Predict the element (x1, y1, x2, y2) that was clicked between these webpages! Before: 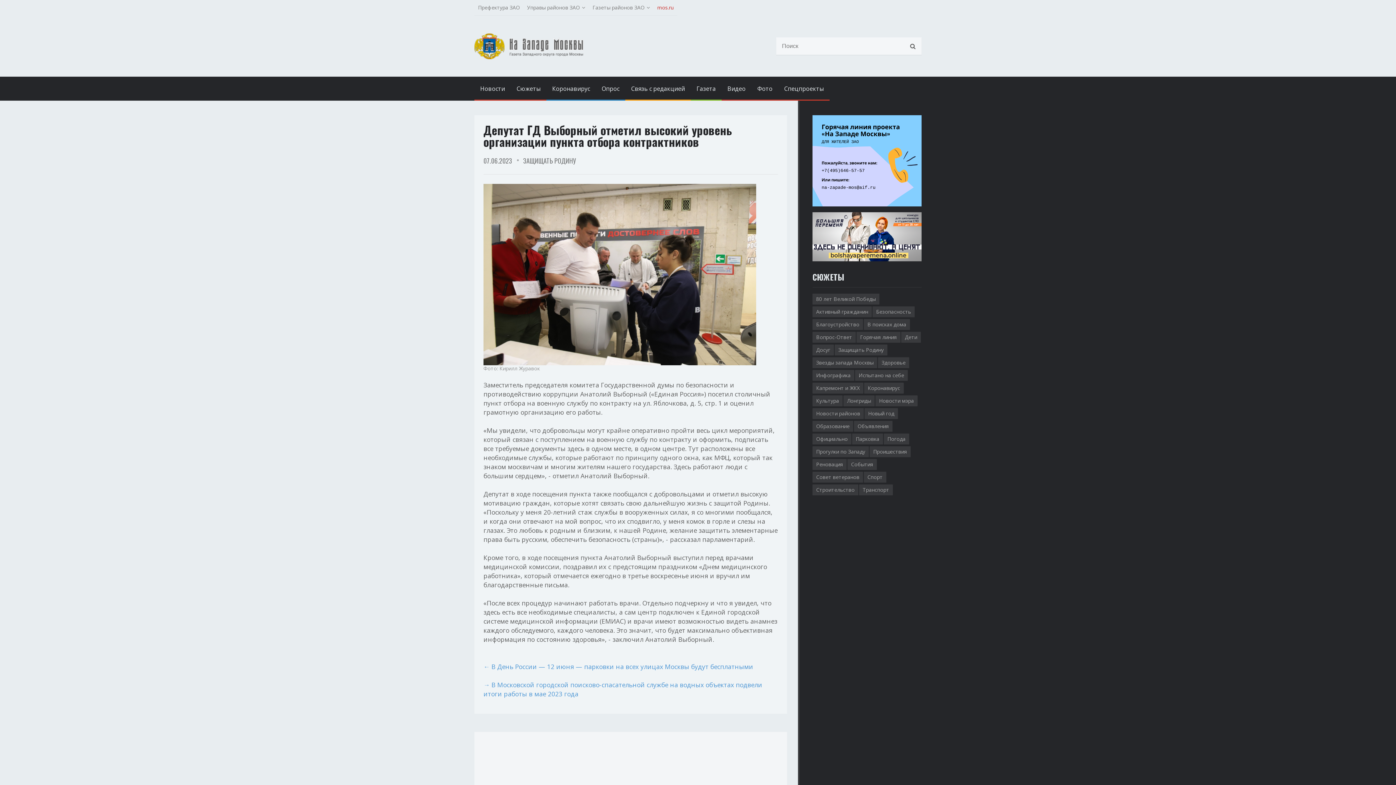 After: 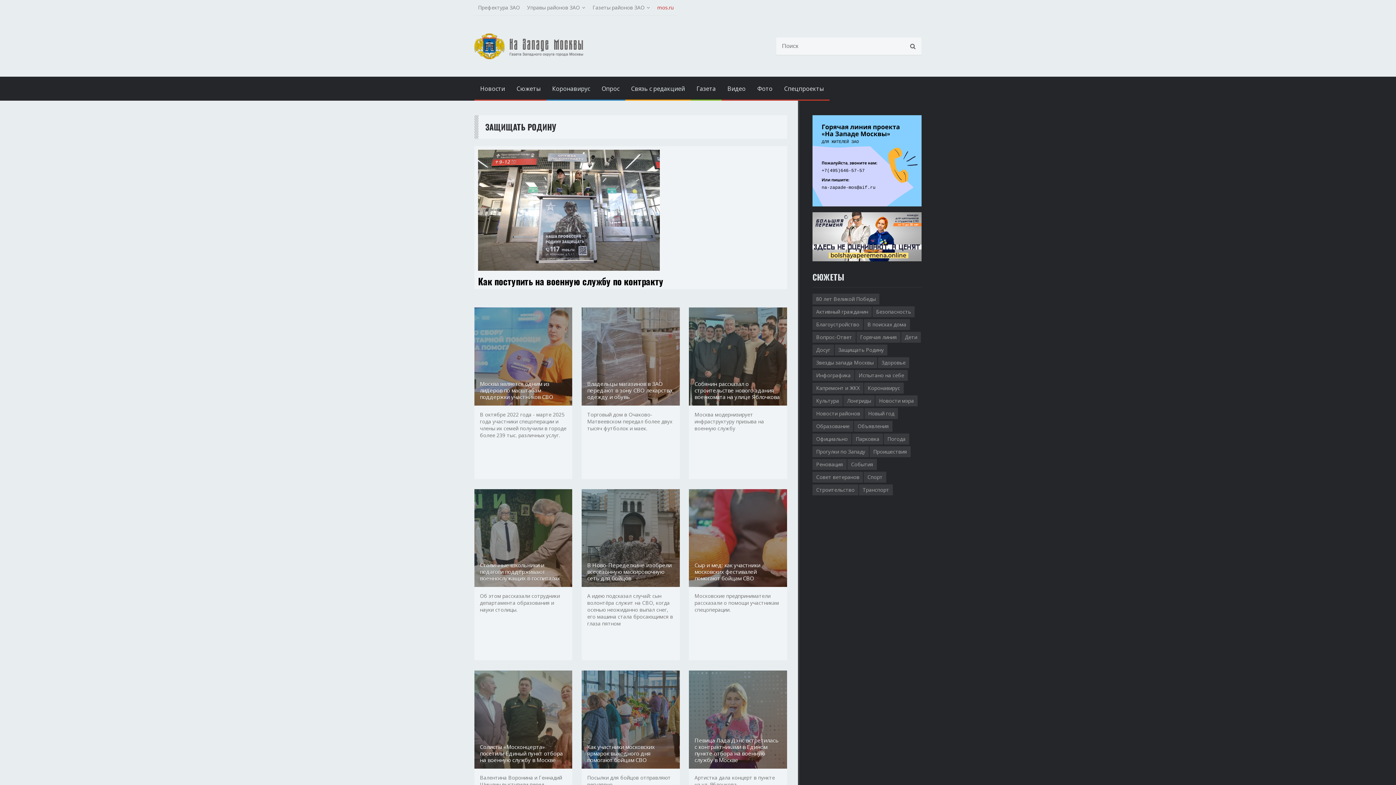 Action: bbox: (834, 344, 887, 355) label: Защищать Родину